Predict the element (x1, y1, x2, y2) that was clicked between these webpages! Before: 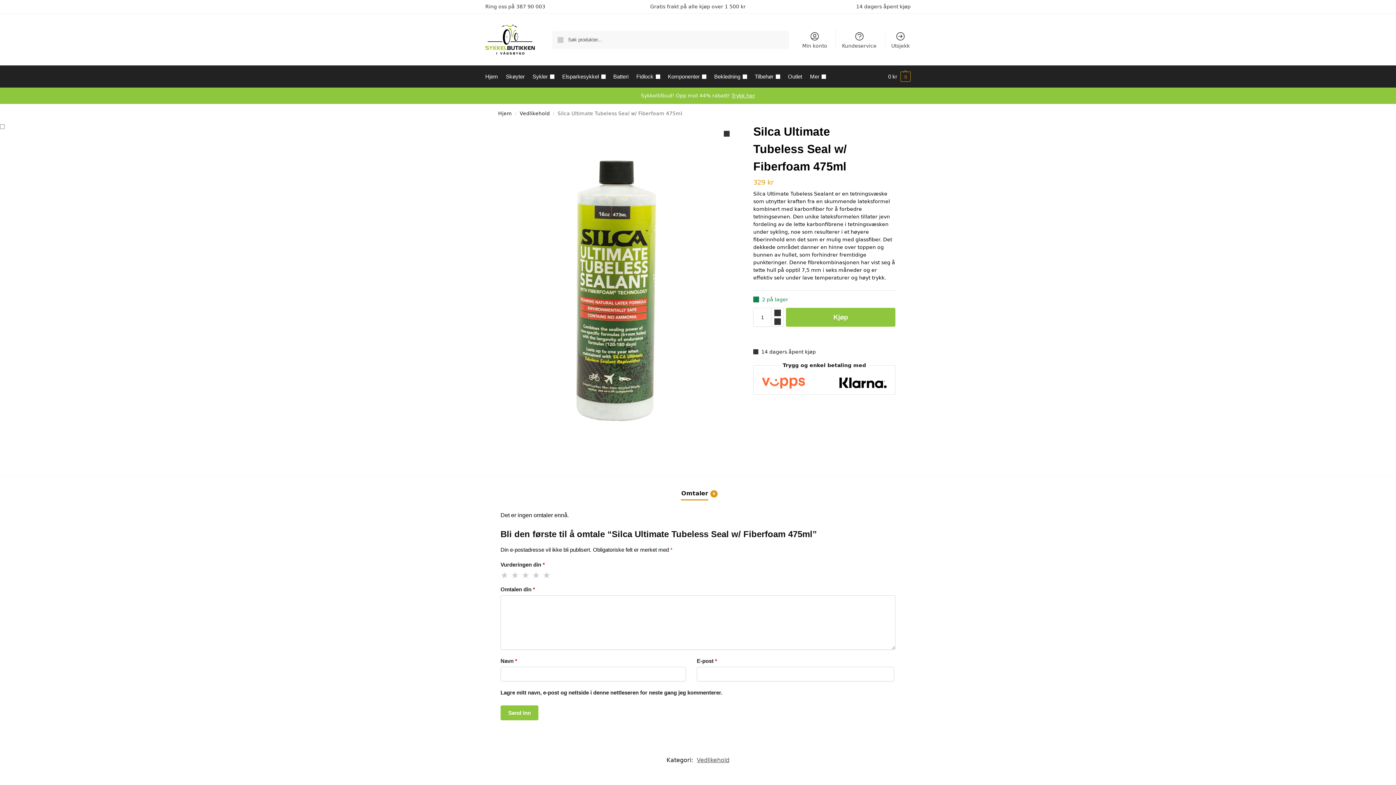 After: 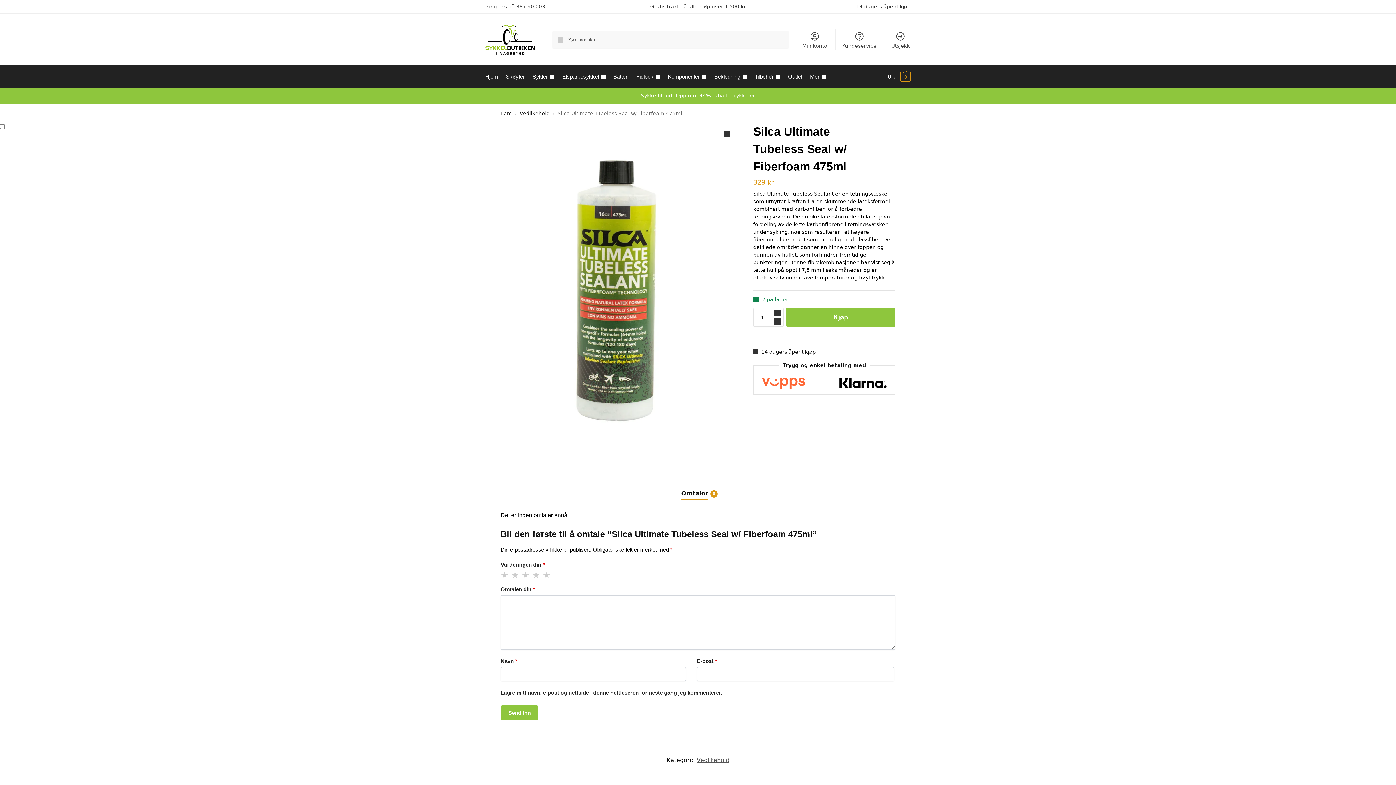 Action: label: Reduce quantity bbox: (771, 317, 783, 326)